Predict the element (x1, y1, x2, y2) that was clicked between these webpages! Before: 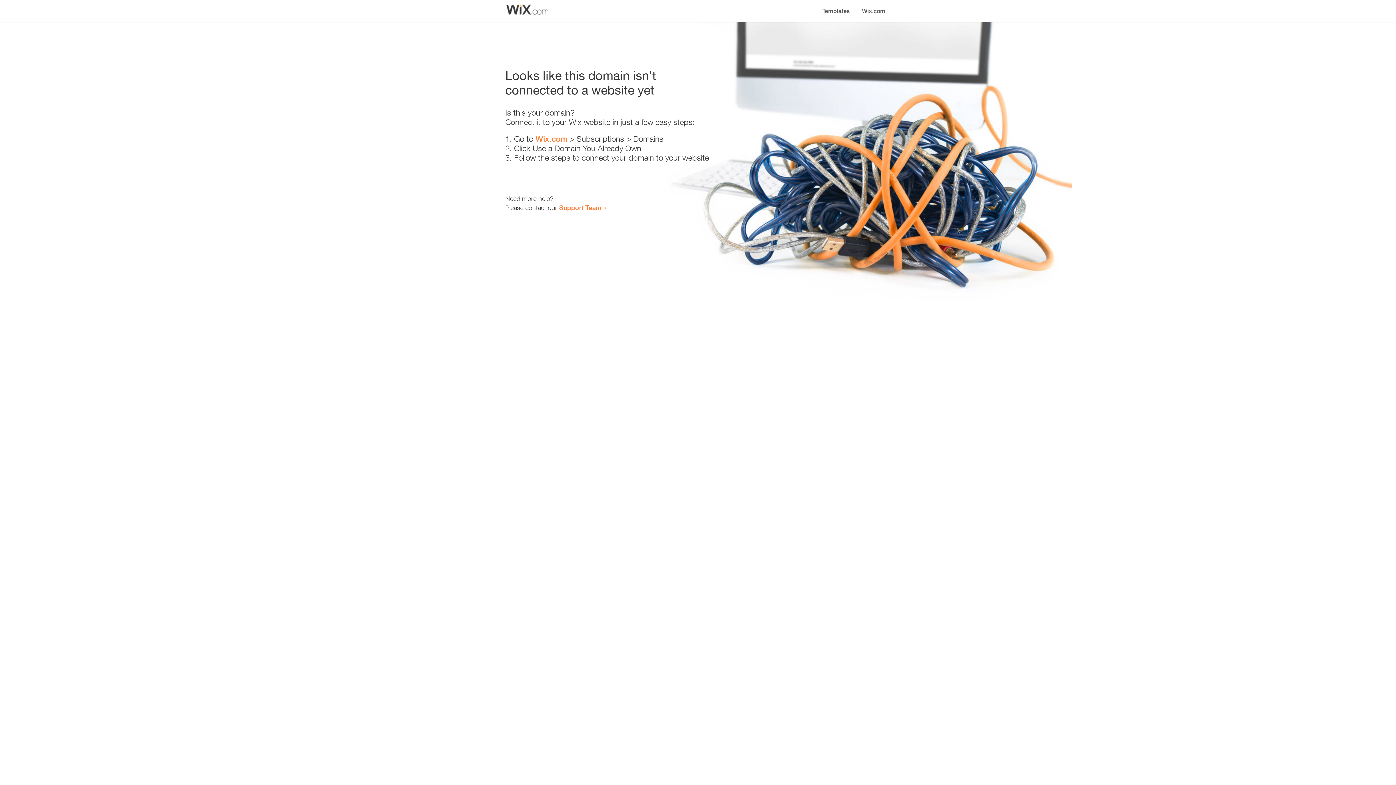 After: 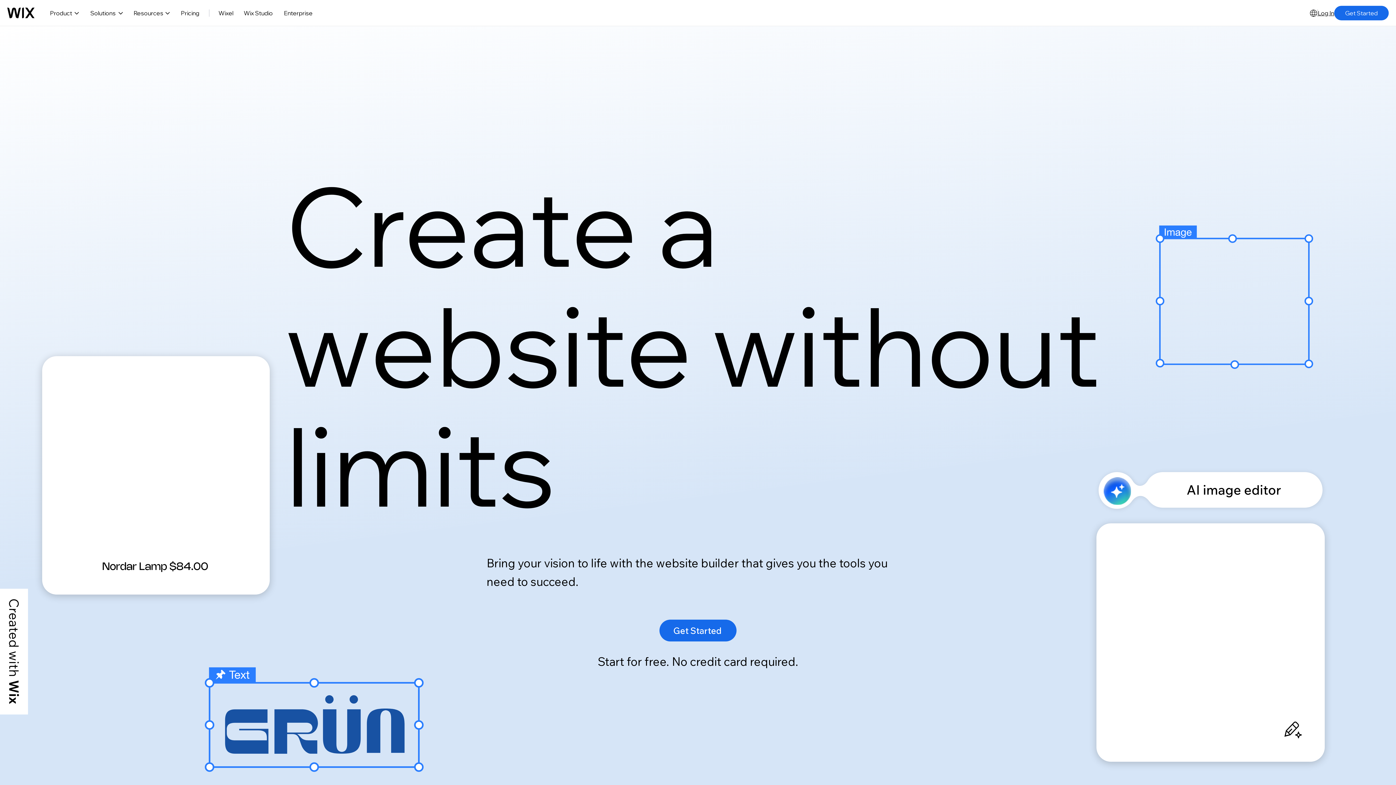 Action: bbox: (535, 134, 567, 143) label: Wix.com